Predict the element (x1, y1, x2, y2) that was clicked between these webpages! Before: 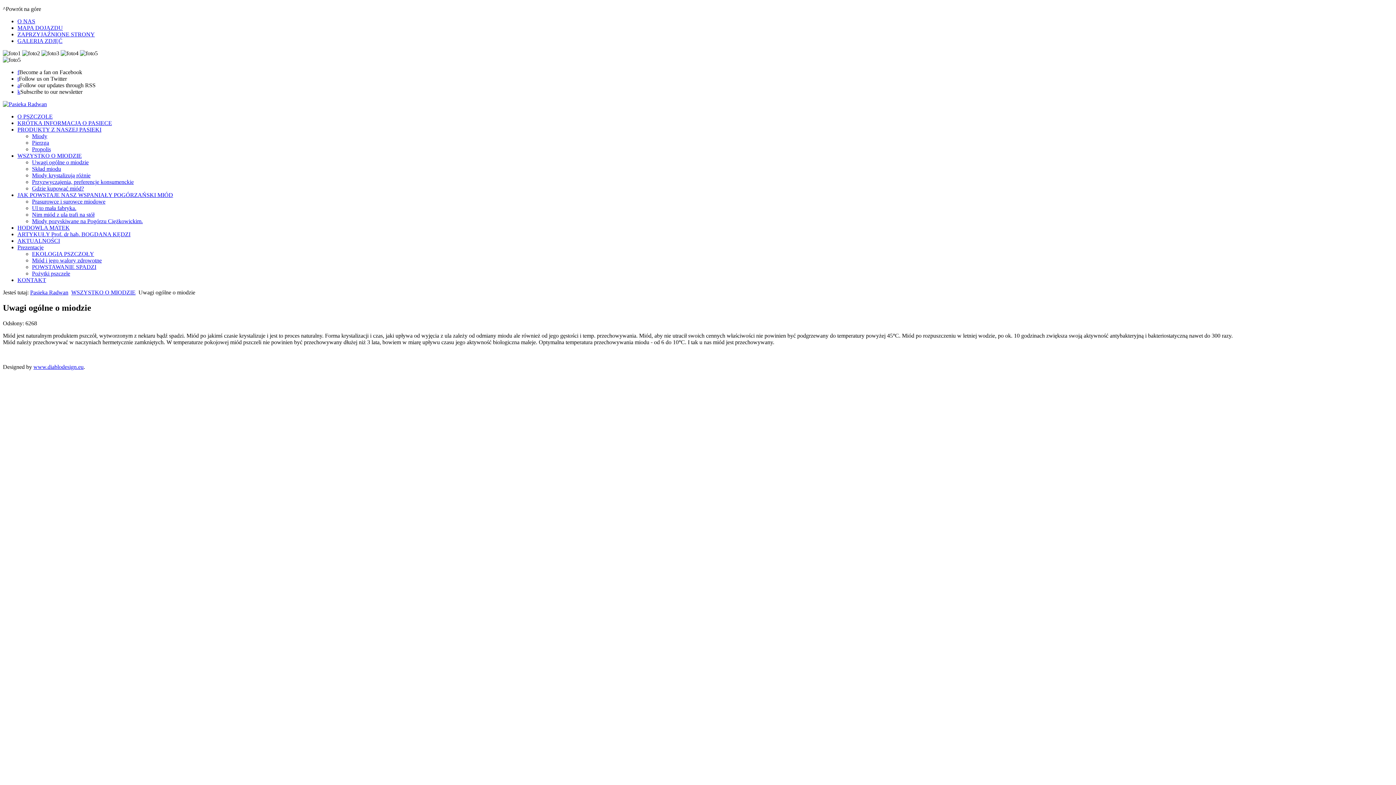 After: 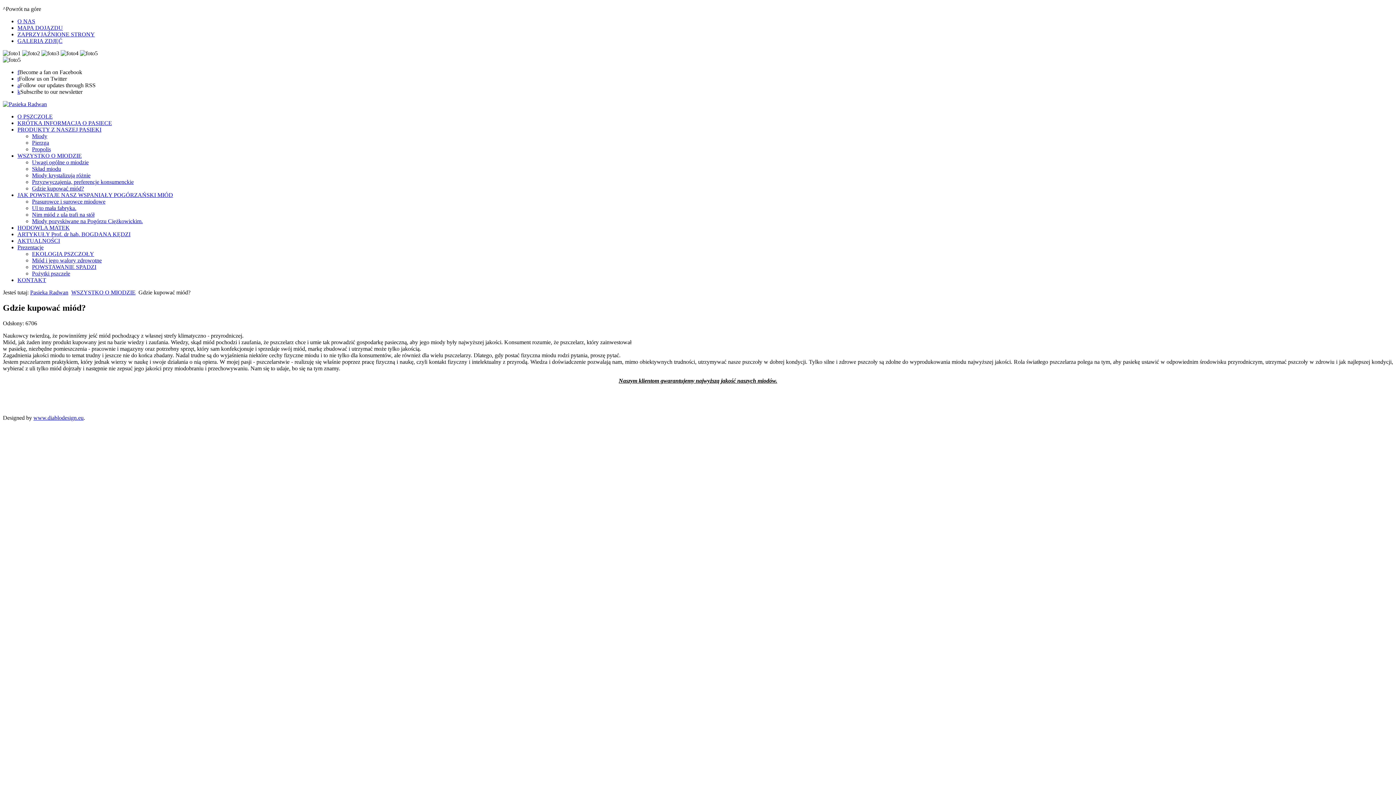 Action: bbox: (32, 185, 84, 191) label: Gdzie kupować miód?